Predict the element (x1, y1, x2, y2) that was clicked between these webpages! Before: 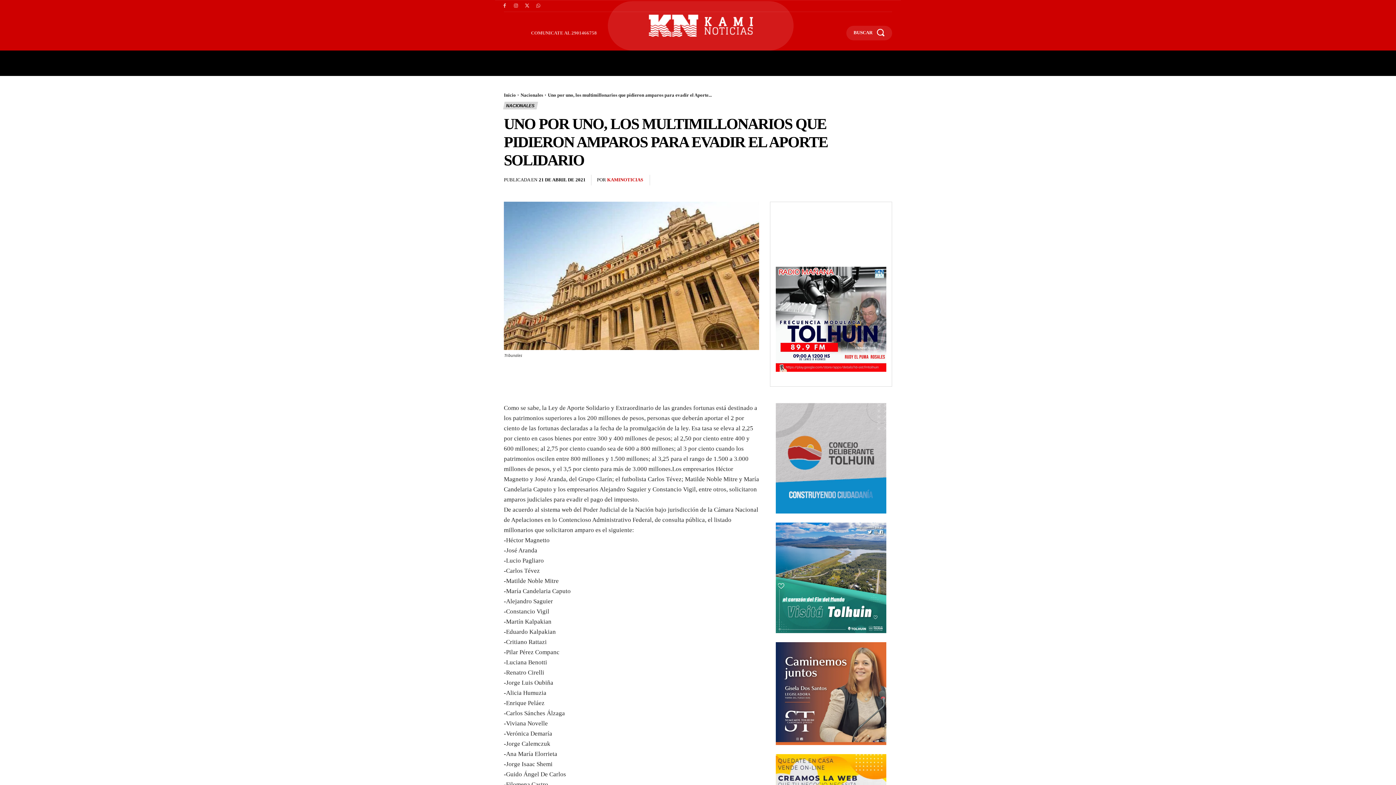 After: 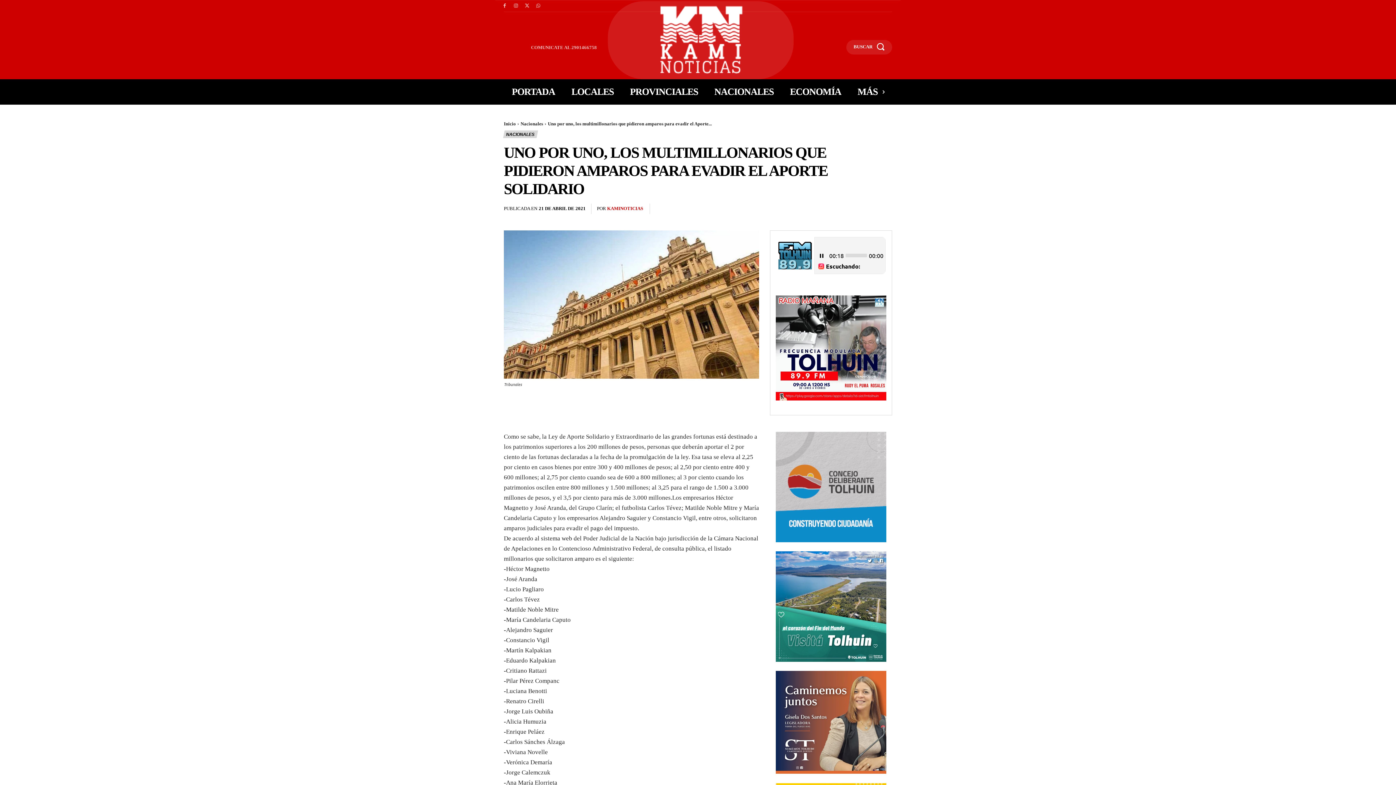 Action: bbox: (531, 29, 597, 36) label: COMUNICATE AL 2901466758